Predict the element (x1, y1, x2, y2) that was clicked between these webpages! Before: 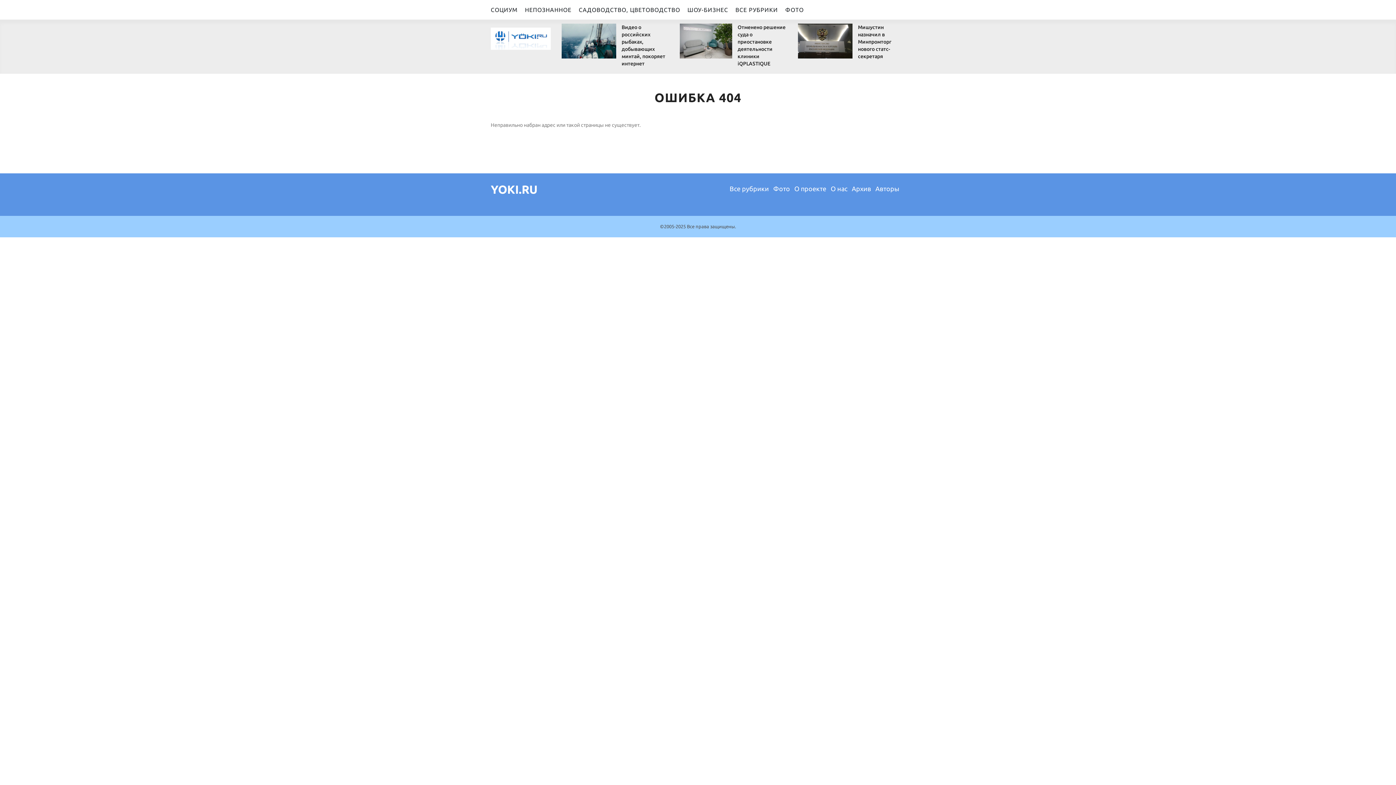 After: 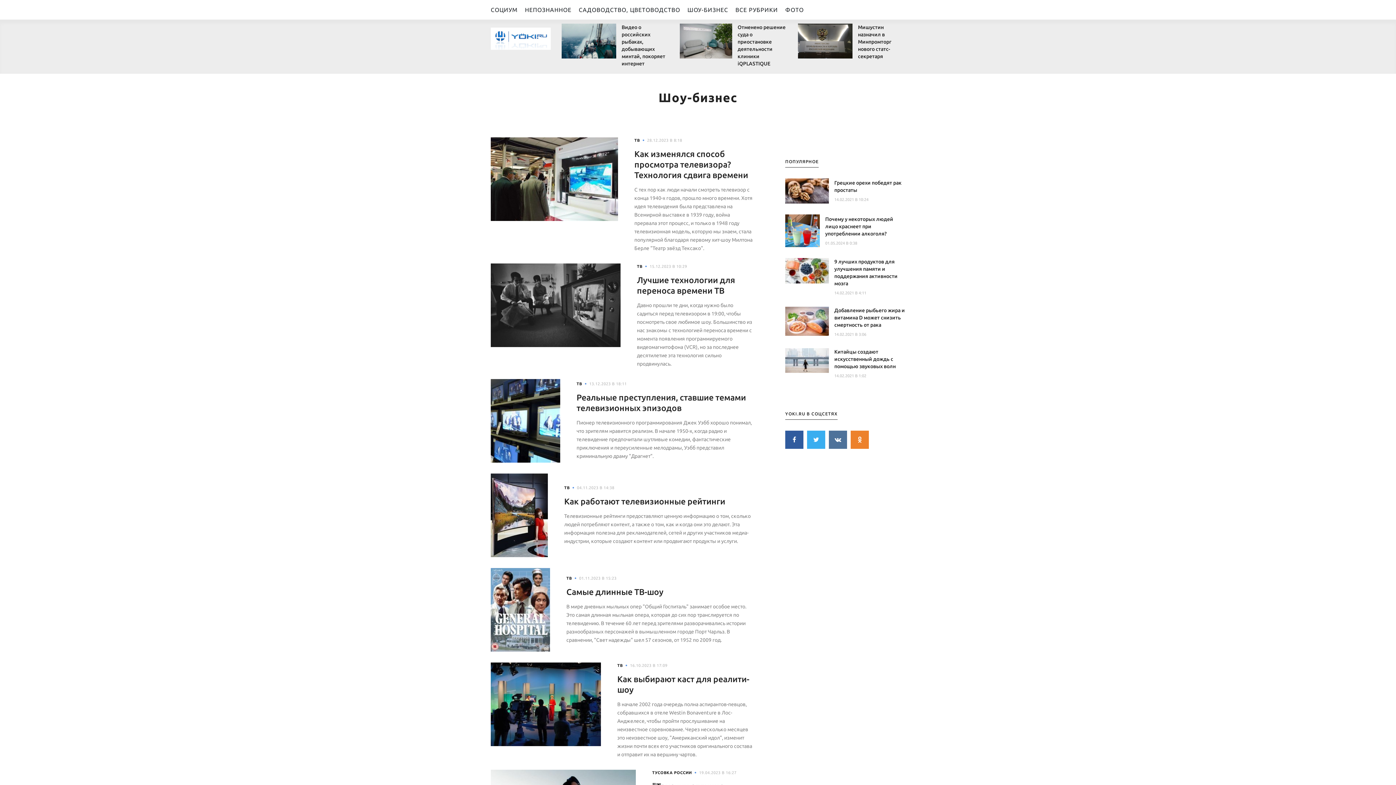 Action: bbox: (687, 0, 735, 19) label: ШОУ-БИЗНЕС